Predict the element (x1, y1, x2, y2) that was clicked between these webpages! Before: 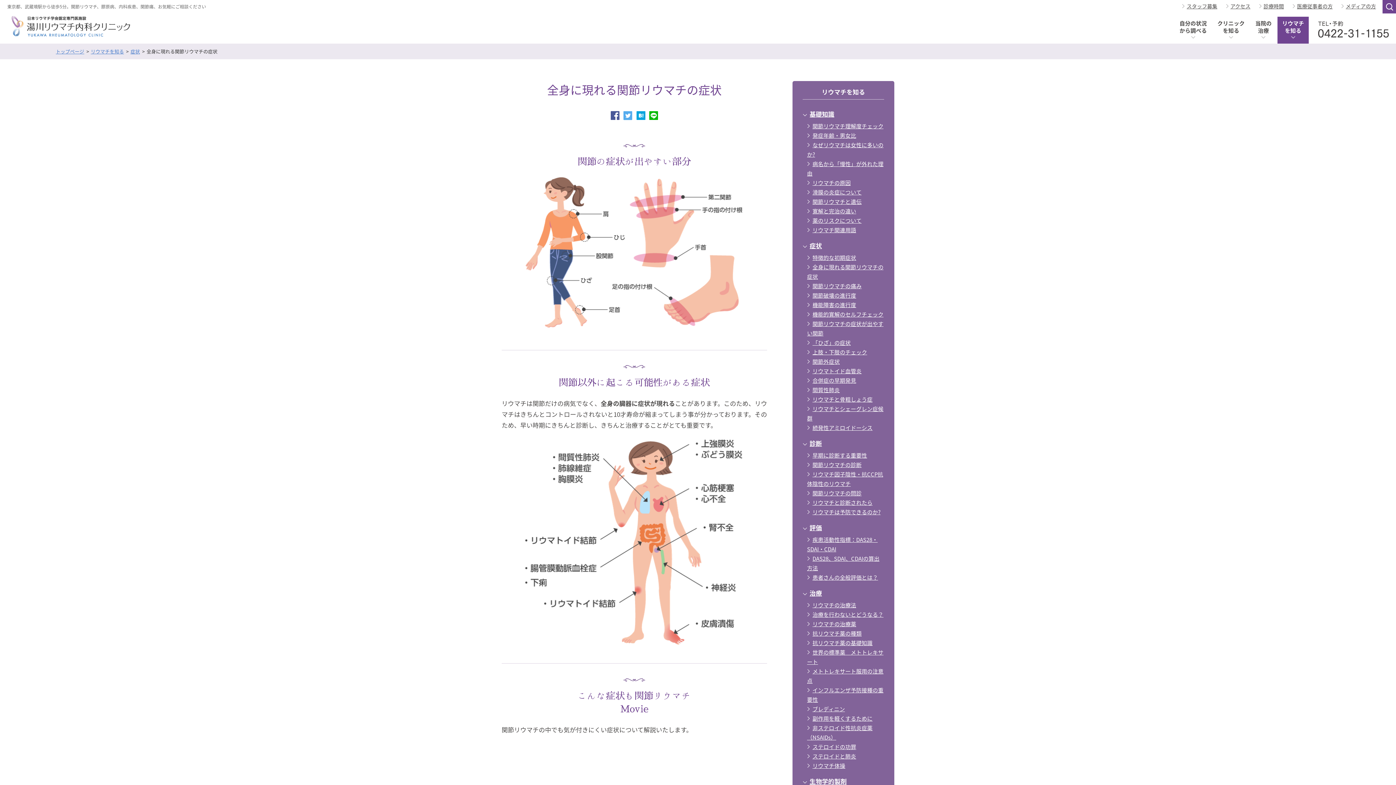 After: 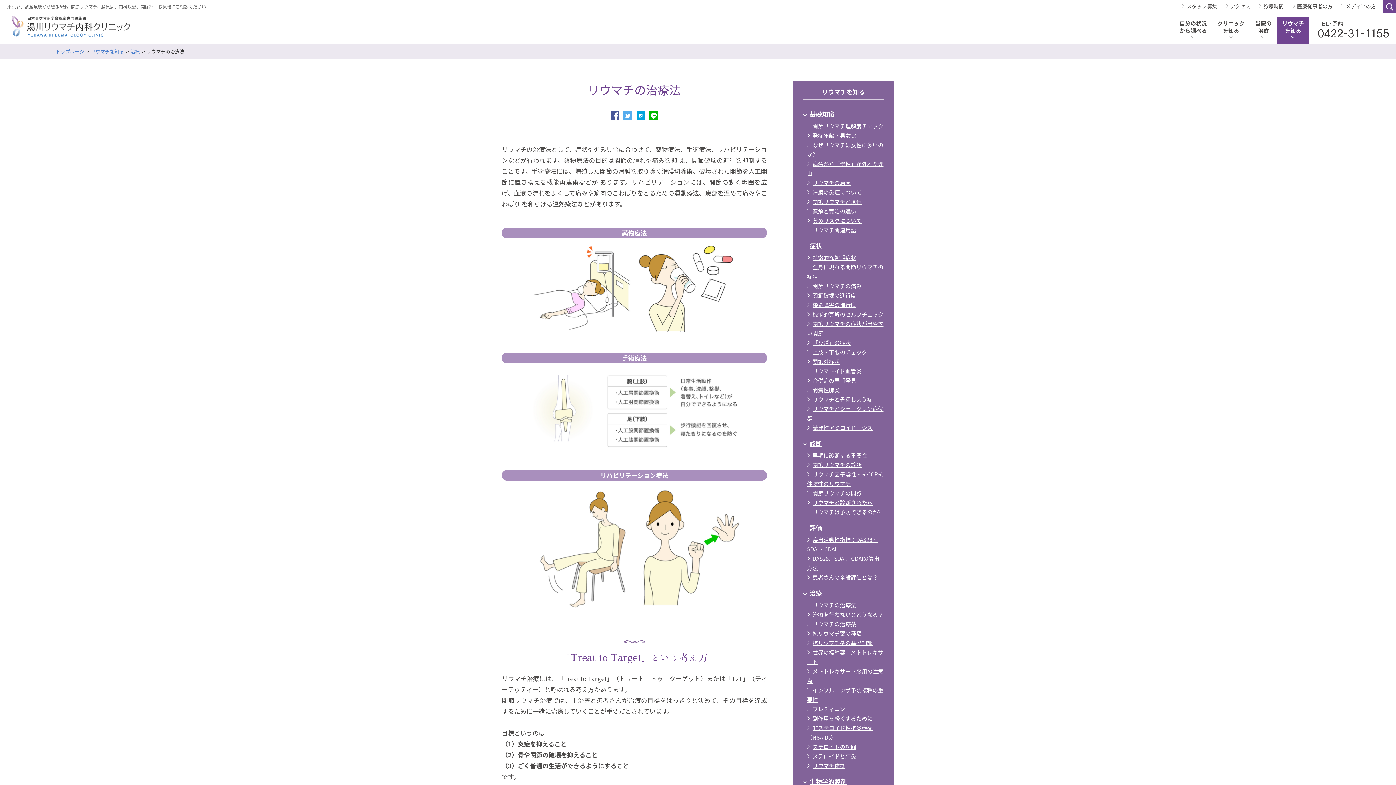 Action: bbox: (812, 601, 856, 609) label: リウマチの治療法